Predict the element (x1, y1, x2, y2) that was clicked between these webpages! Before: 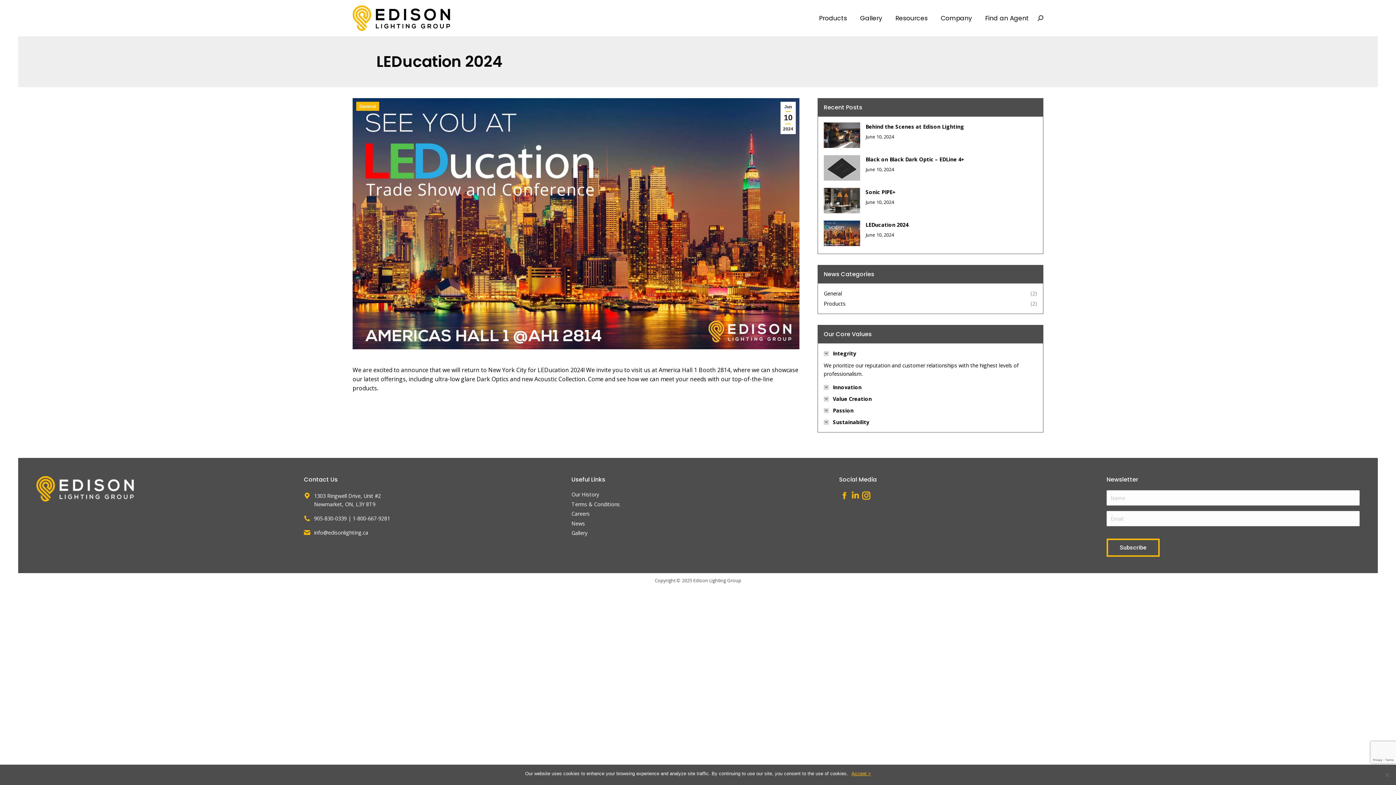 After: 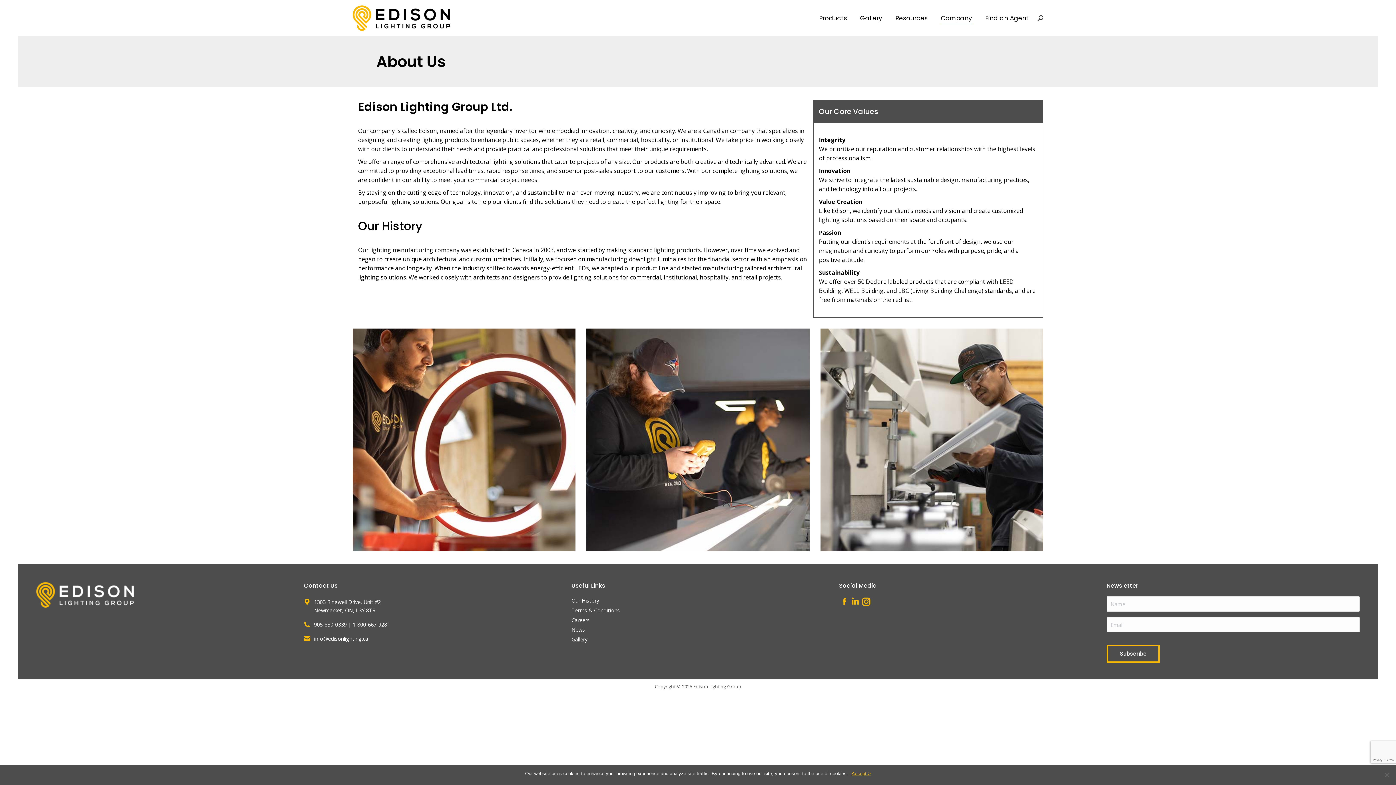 Action: bbox: (571, 491, 599, 498) label: Our History